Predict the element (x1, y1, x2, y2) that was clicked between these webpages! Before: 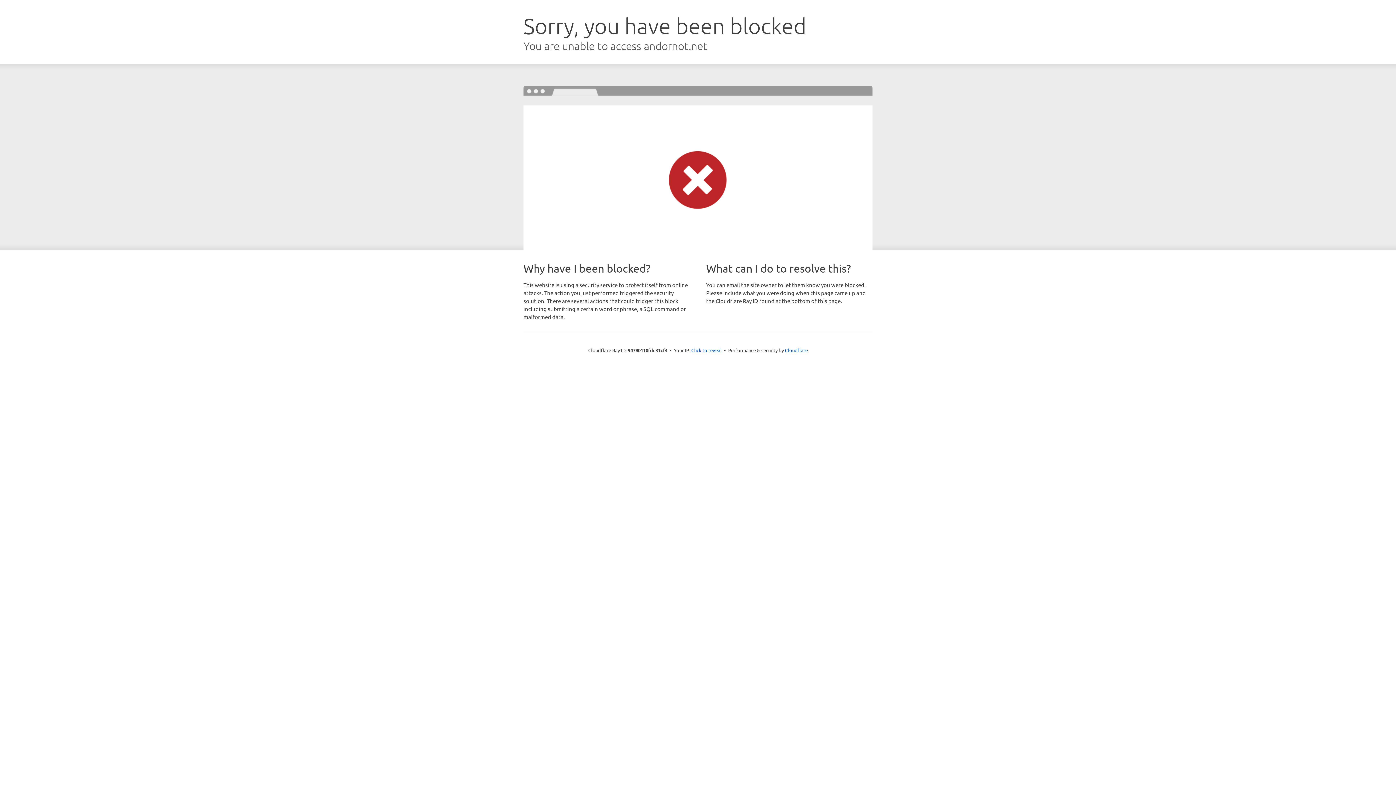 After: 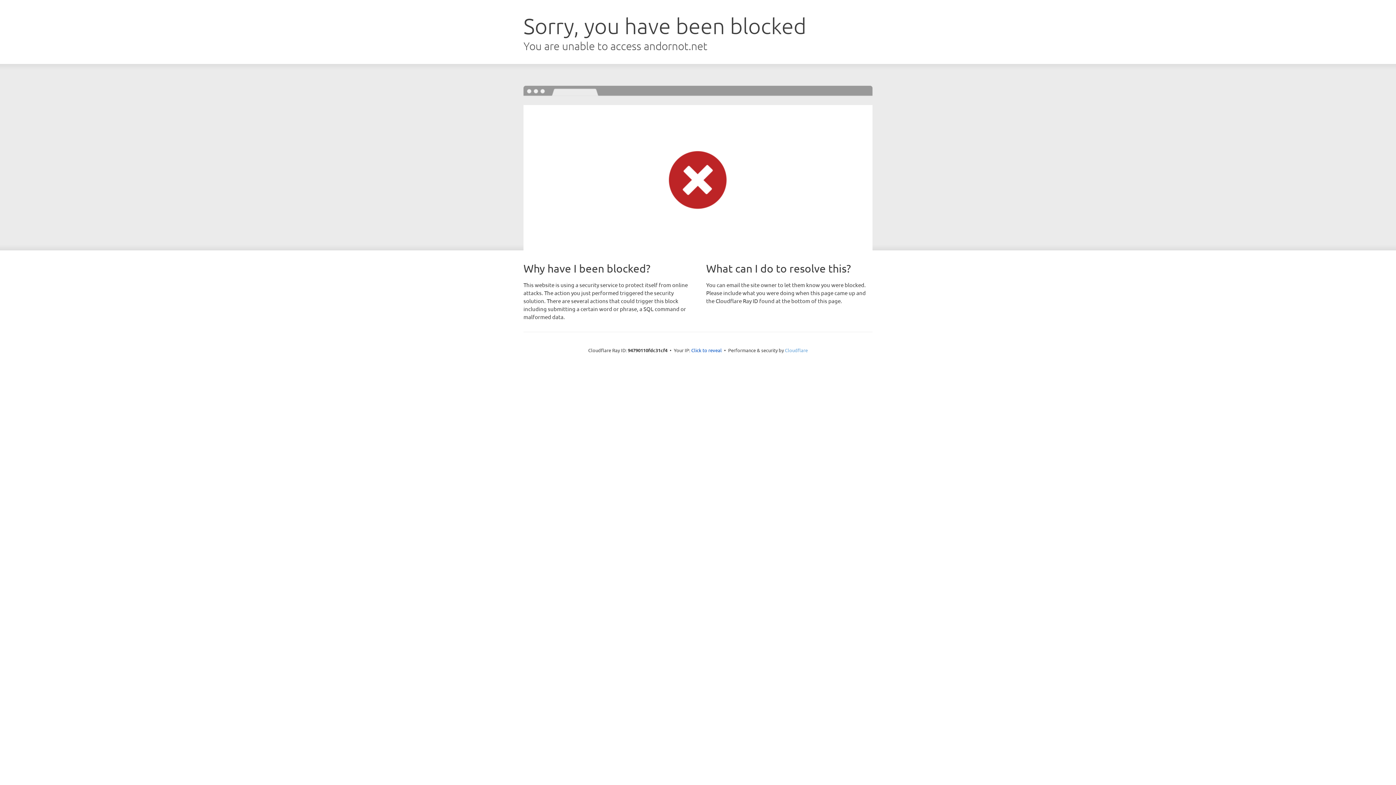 Action: label: Cloudflare bbox: (785, 347, 808, 353)